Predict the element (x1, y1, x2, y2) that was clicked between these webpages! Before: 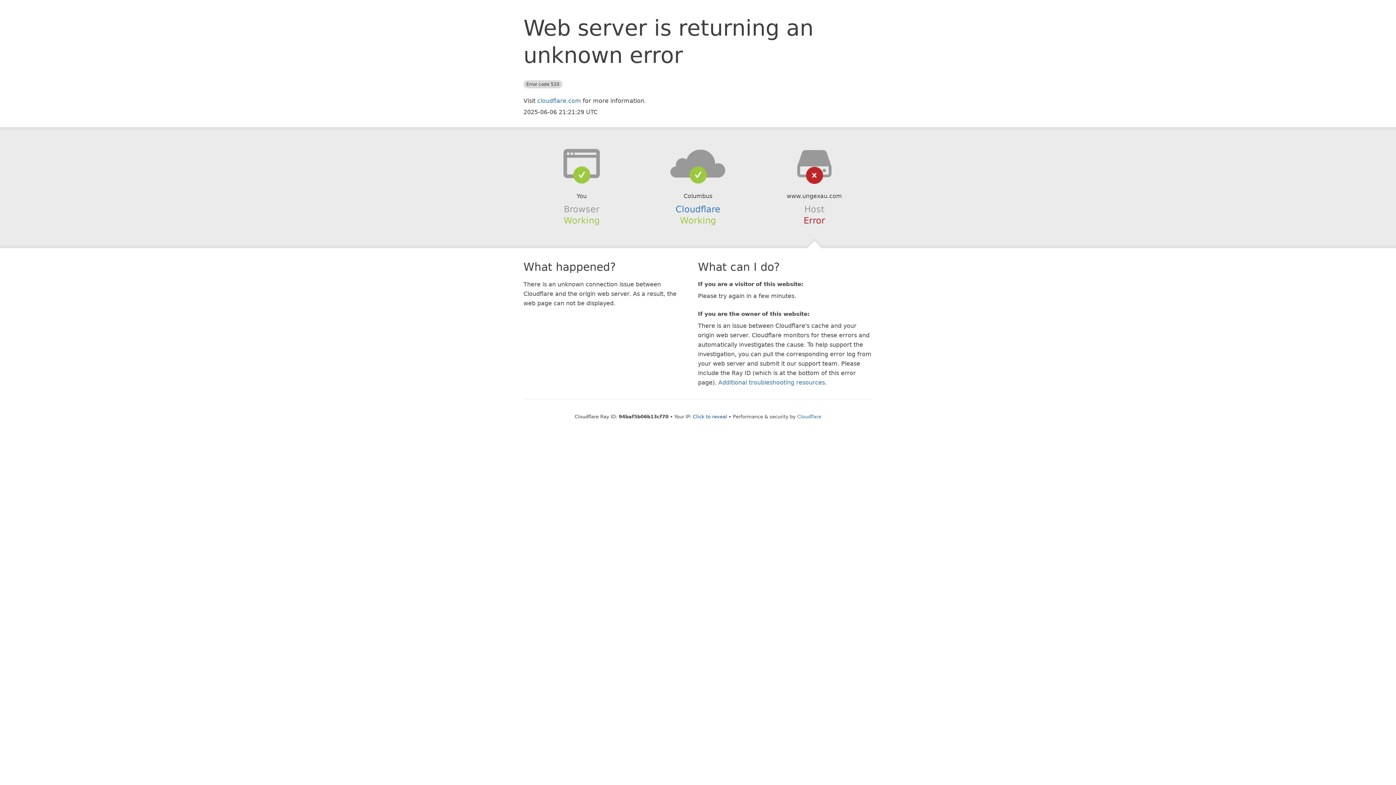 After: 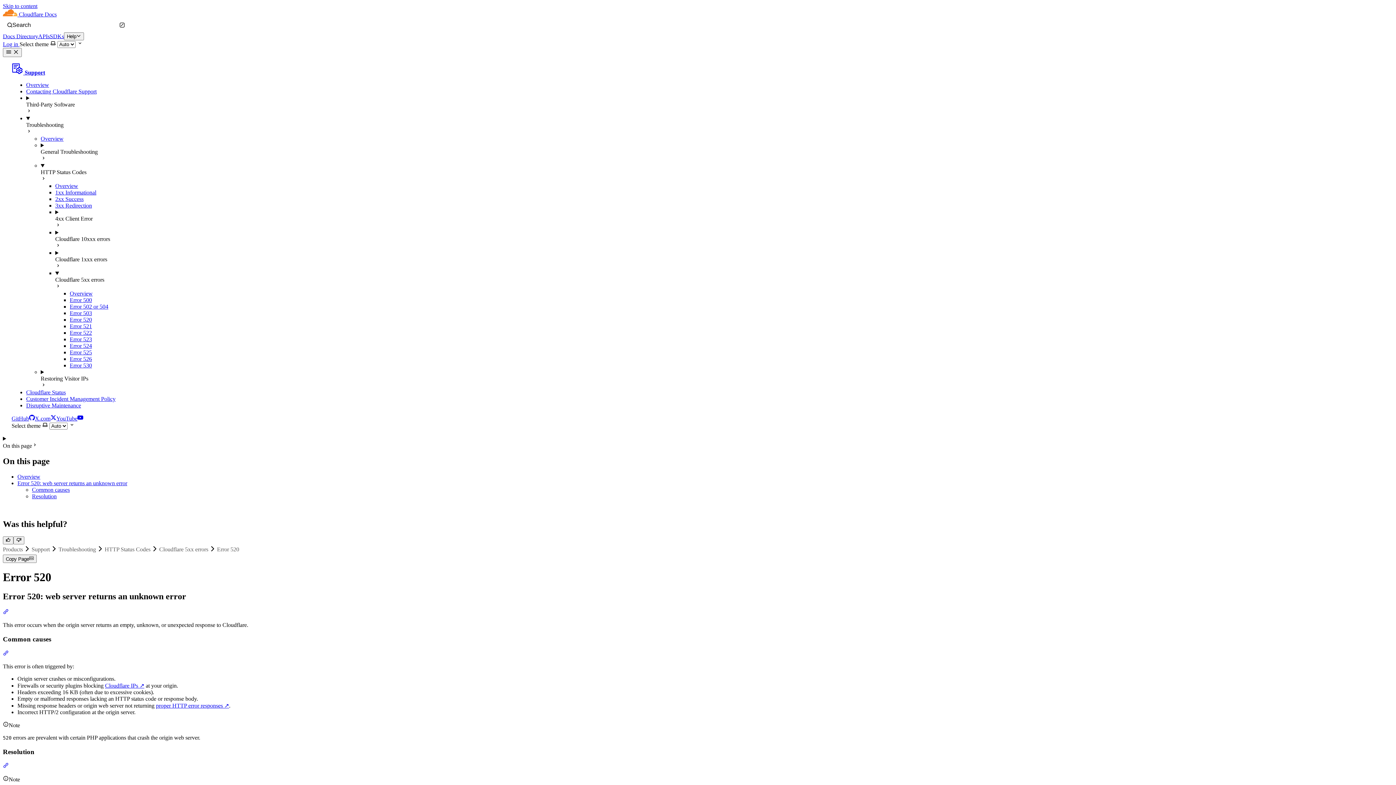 Action: label: Additional troubleshooting resources bbox: (718, 379, 825, 386)